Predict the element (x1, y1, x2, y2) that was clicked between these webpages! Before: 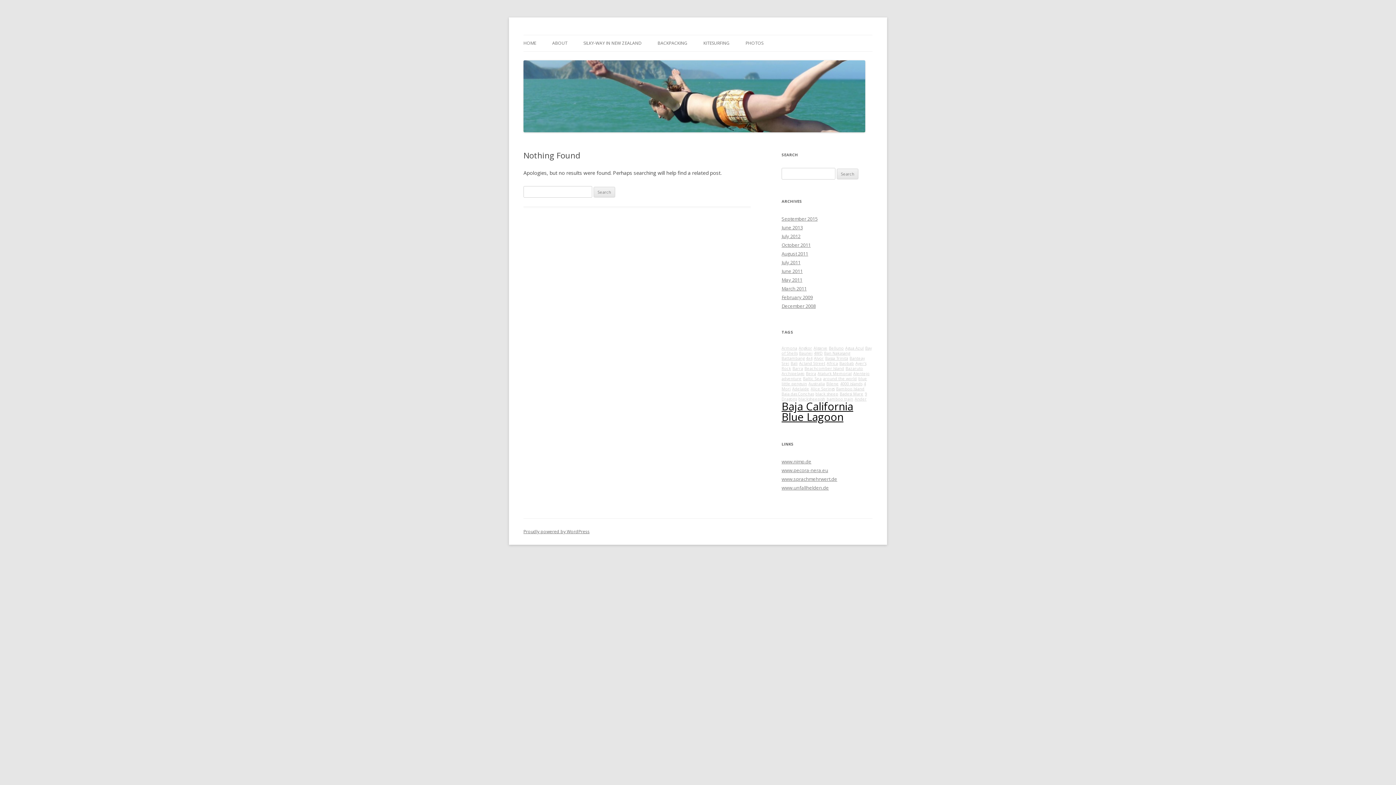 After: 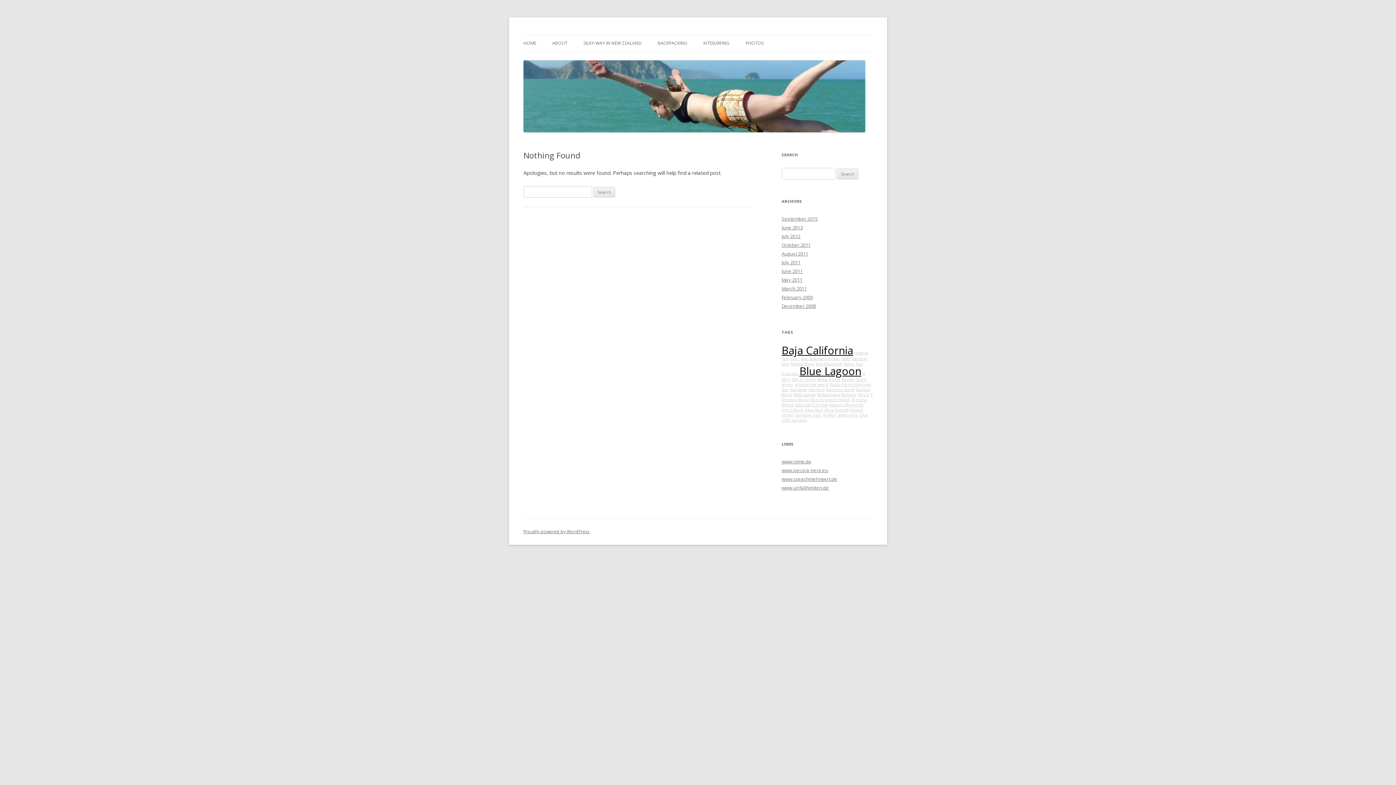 Action: label: Bali bbox: (790, 361, 797, 366)